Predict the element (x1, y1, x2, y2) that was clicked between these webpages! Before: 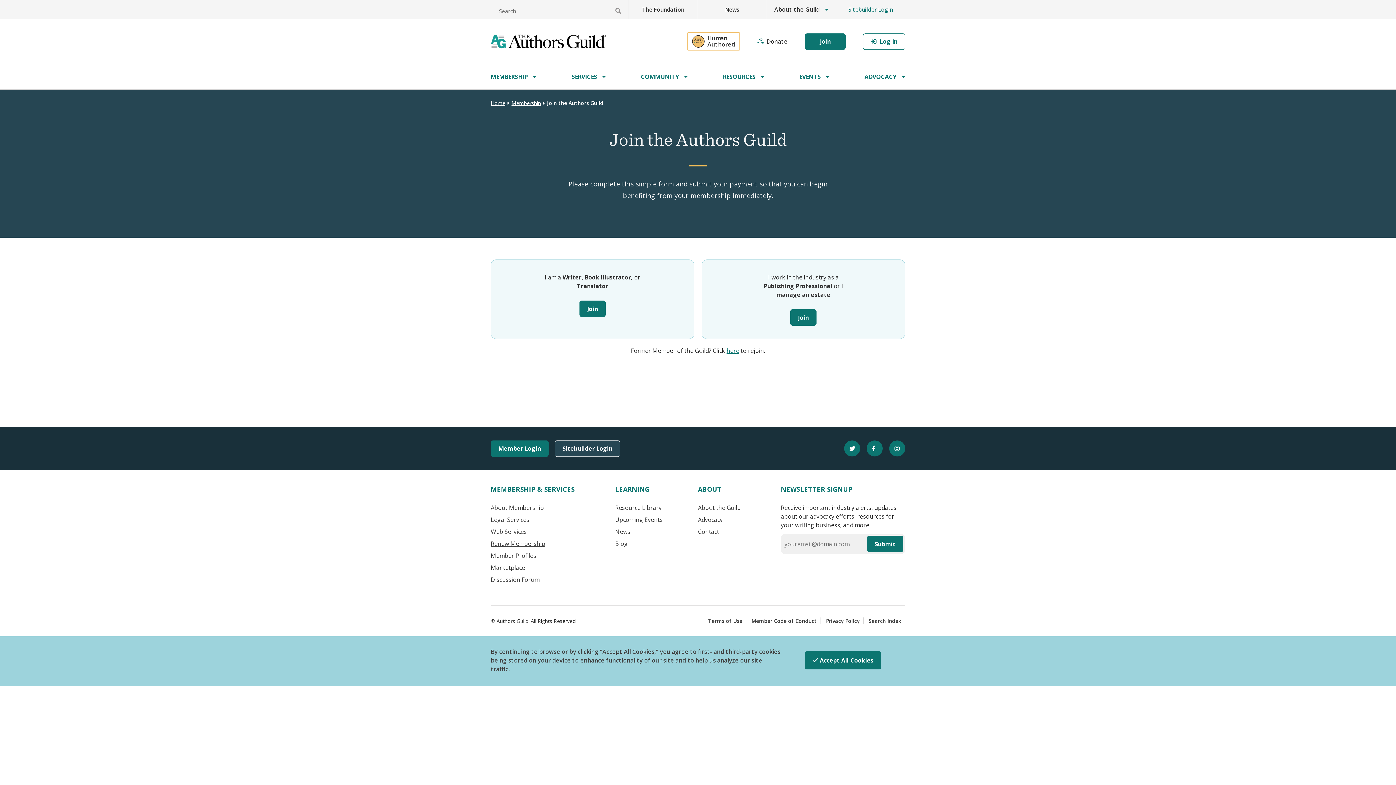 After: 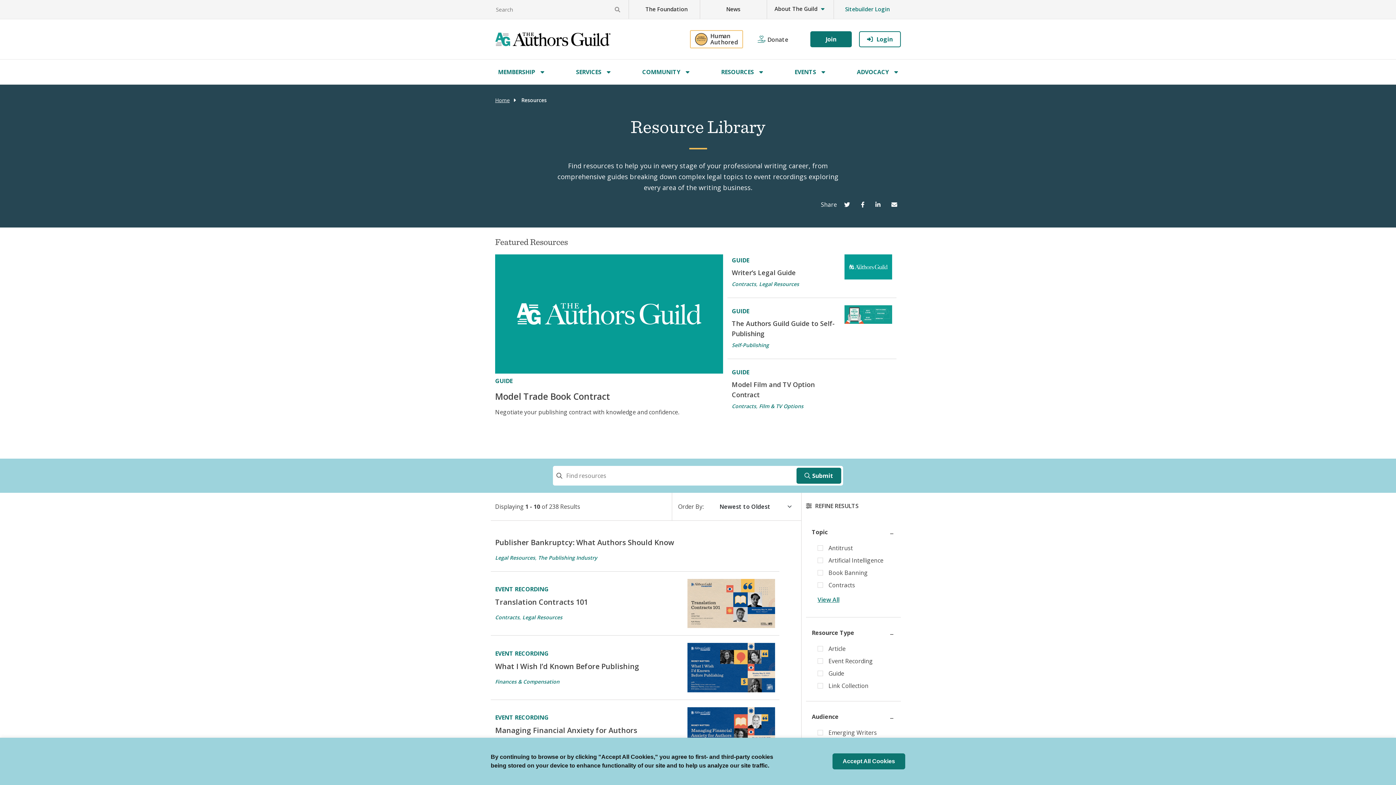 Action: label: Resource Library bbox: (615, 504, 661, 512)